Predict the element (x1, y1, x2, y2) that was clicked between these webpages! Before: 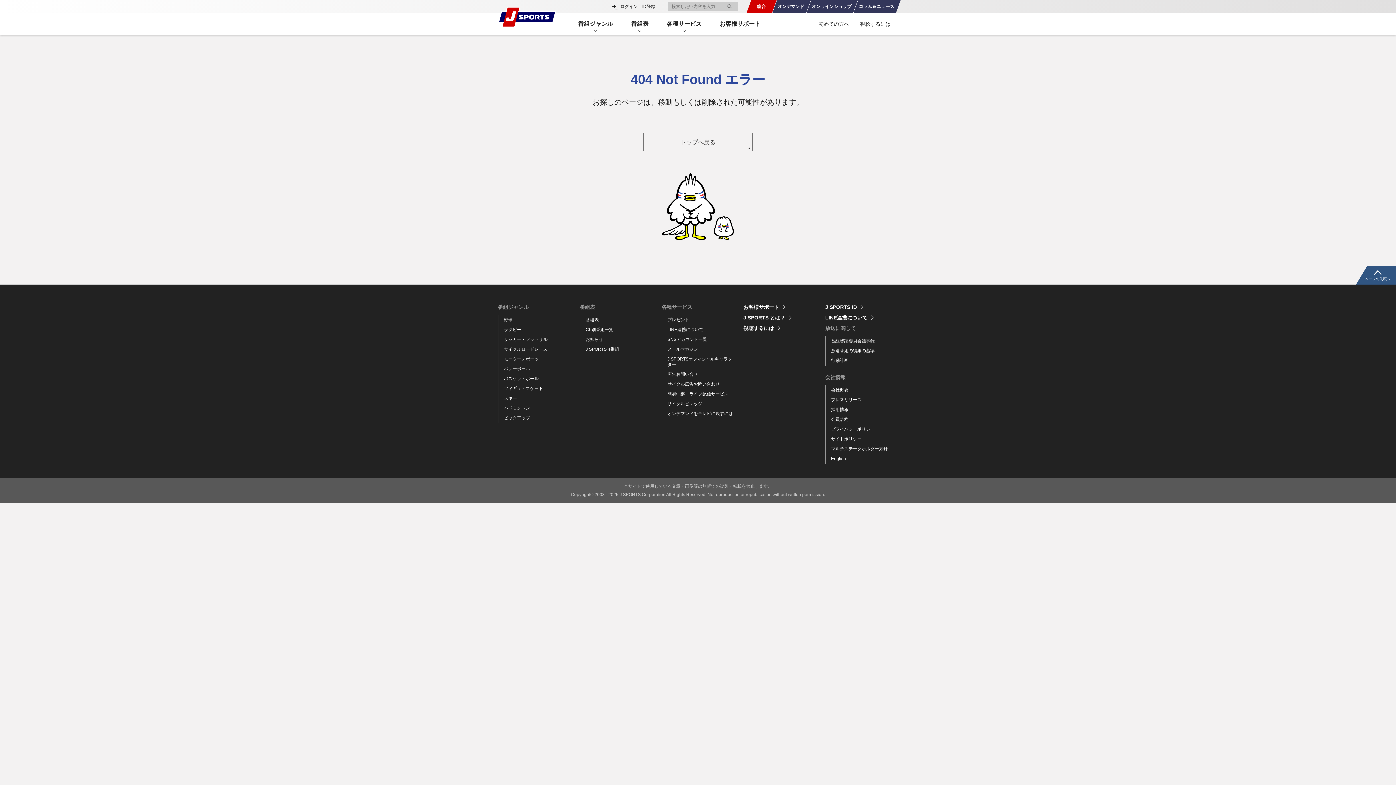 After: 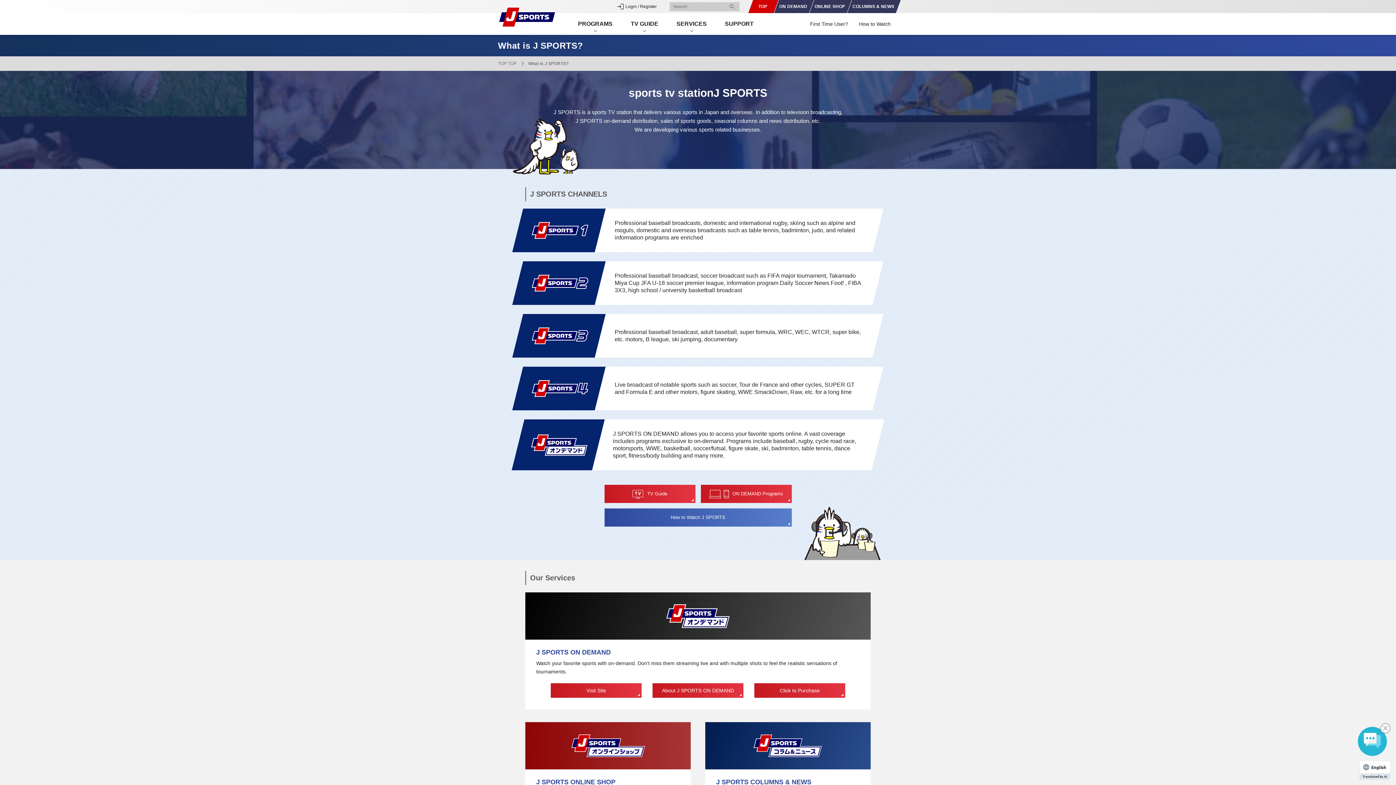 Action: label: 初めての方へ bbox: (815, 13, 853, 34)